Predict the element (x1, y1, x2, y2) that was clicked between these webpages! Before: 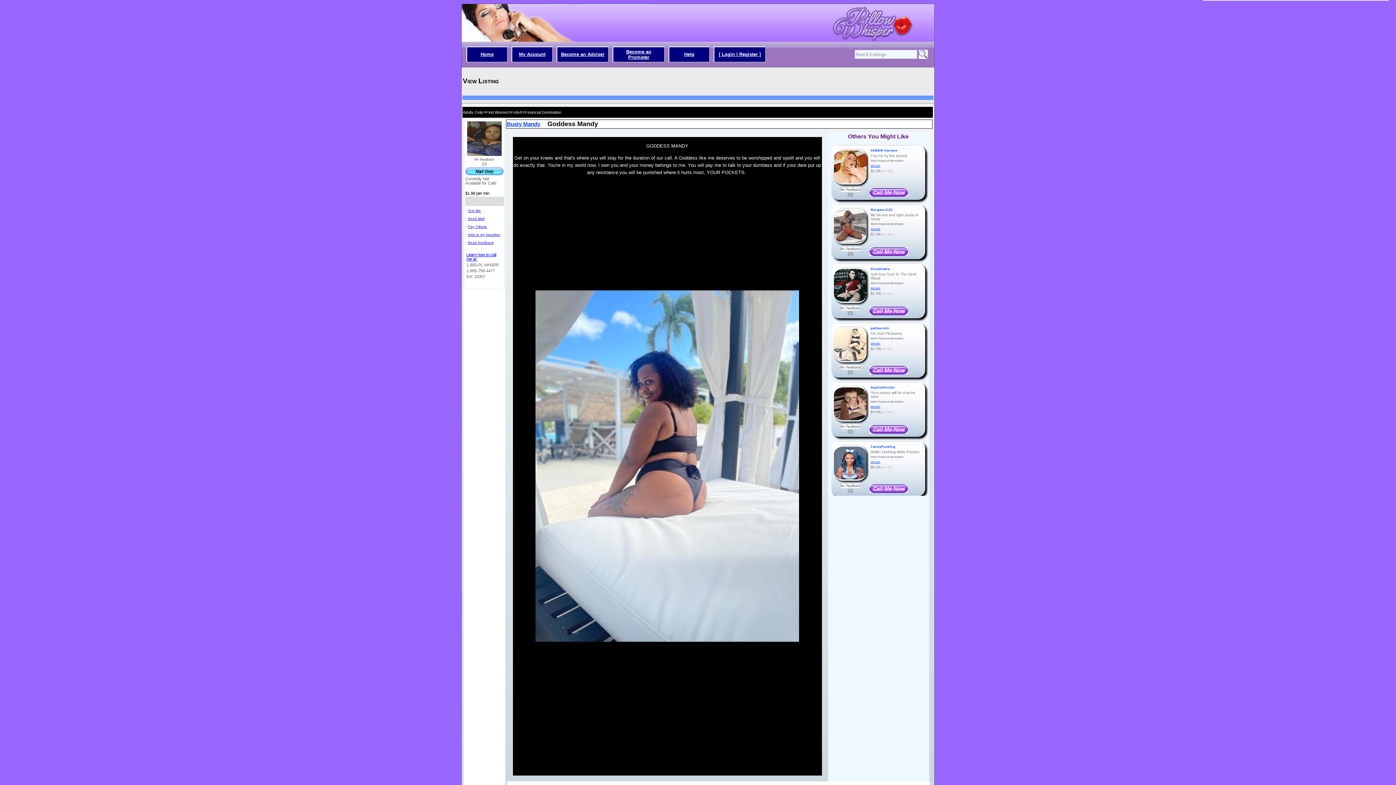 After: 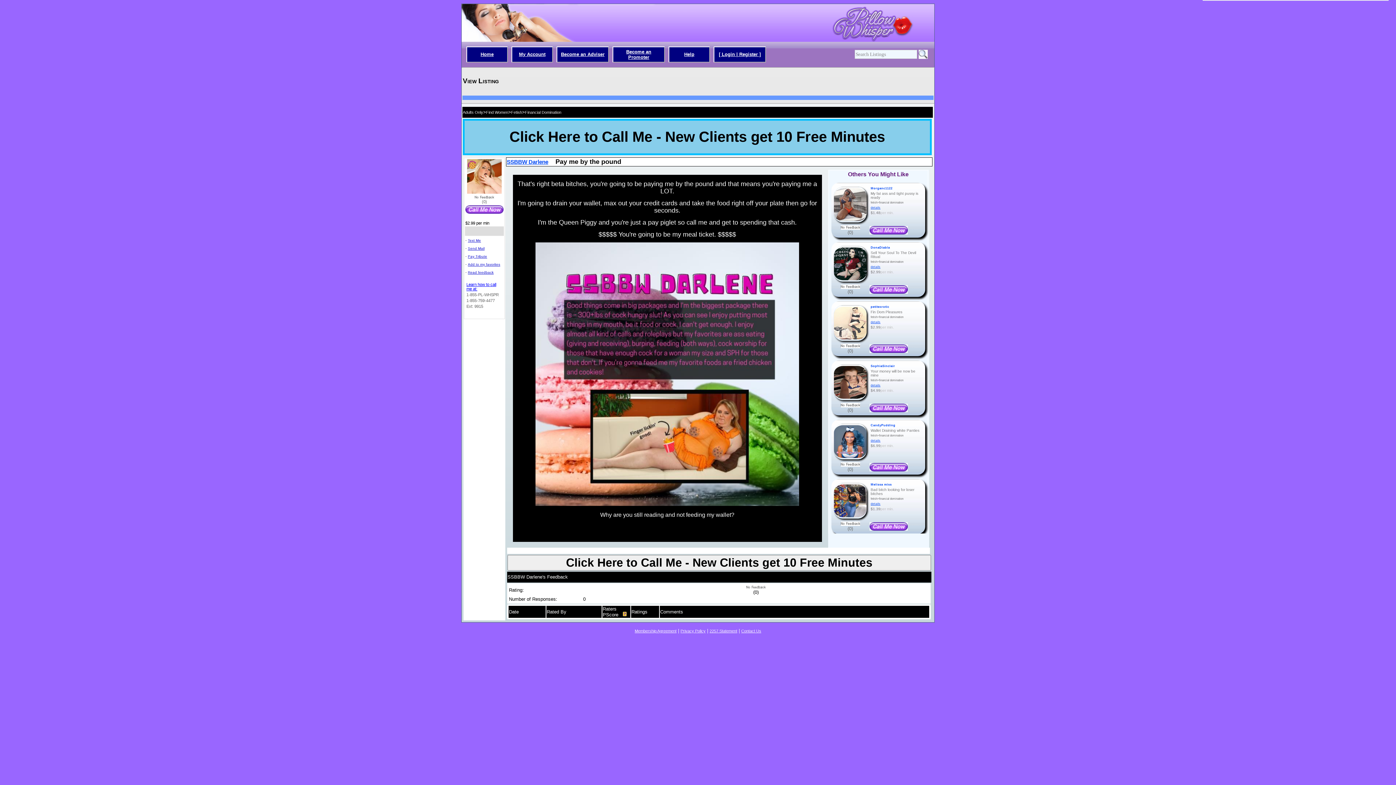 Action: bbox: (832, 183, 868, 186)